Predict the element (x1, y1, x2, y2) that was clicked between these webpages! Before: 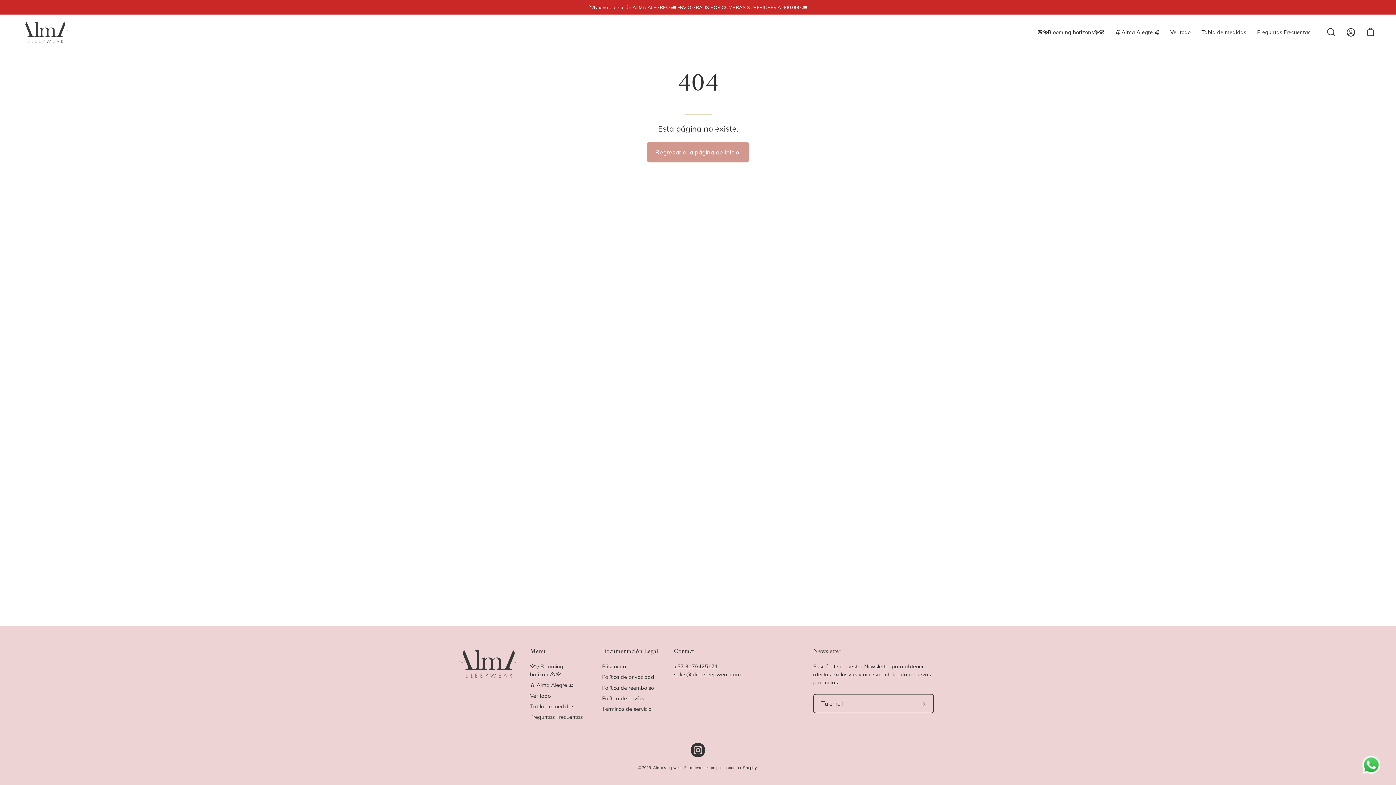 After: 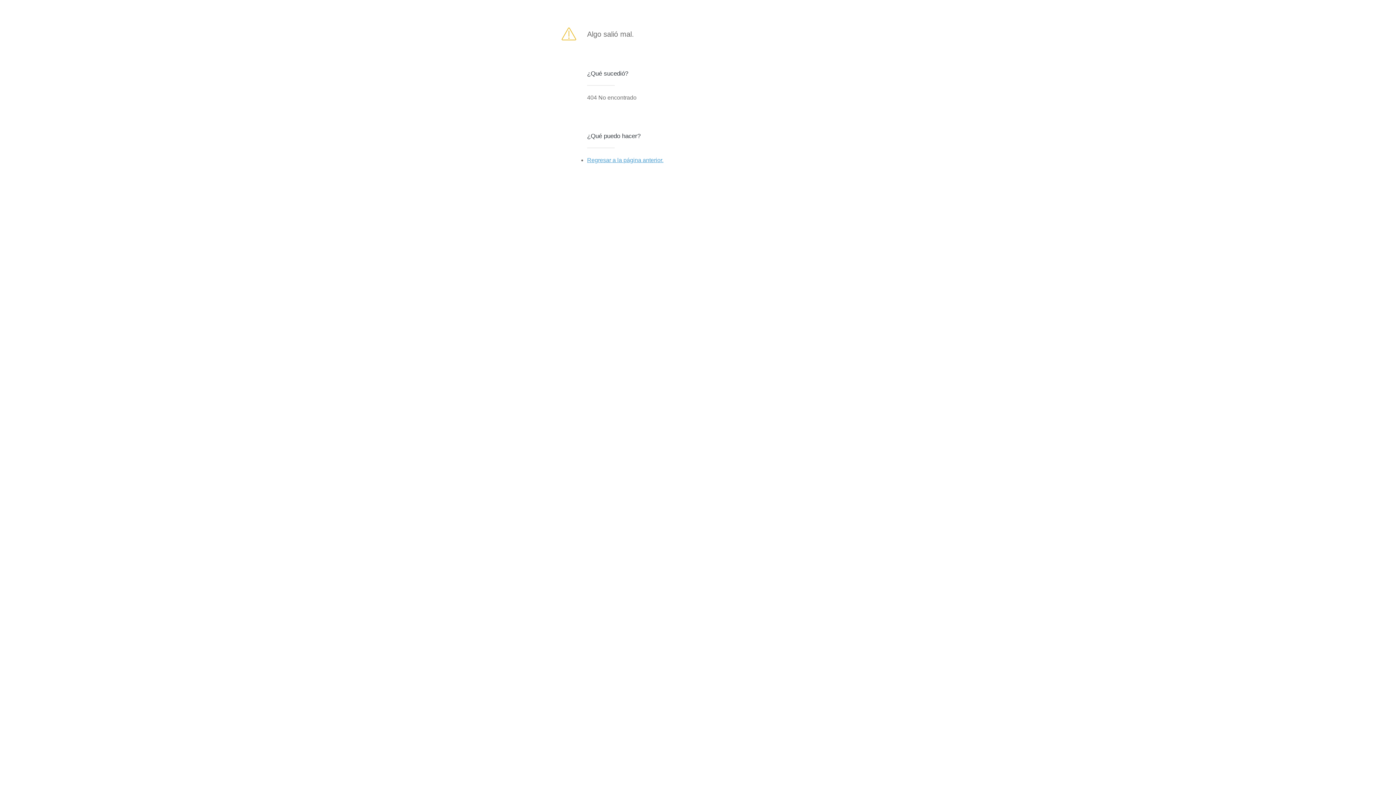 Action: bbox: (915, 694, 934, 713) label: Suscríbete a nuestro boletín